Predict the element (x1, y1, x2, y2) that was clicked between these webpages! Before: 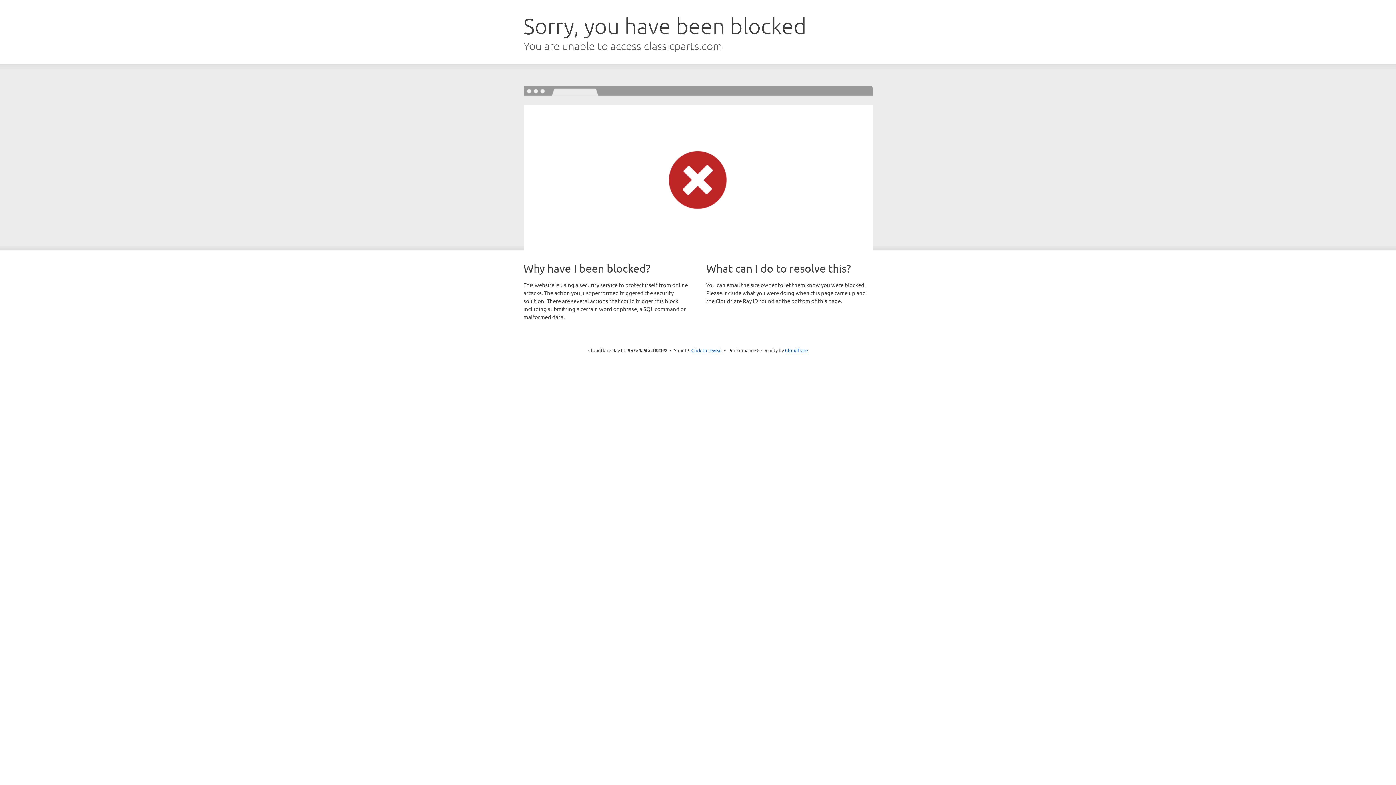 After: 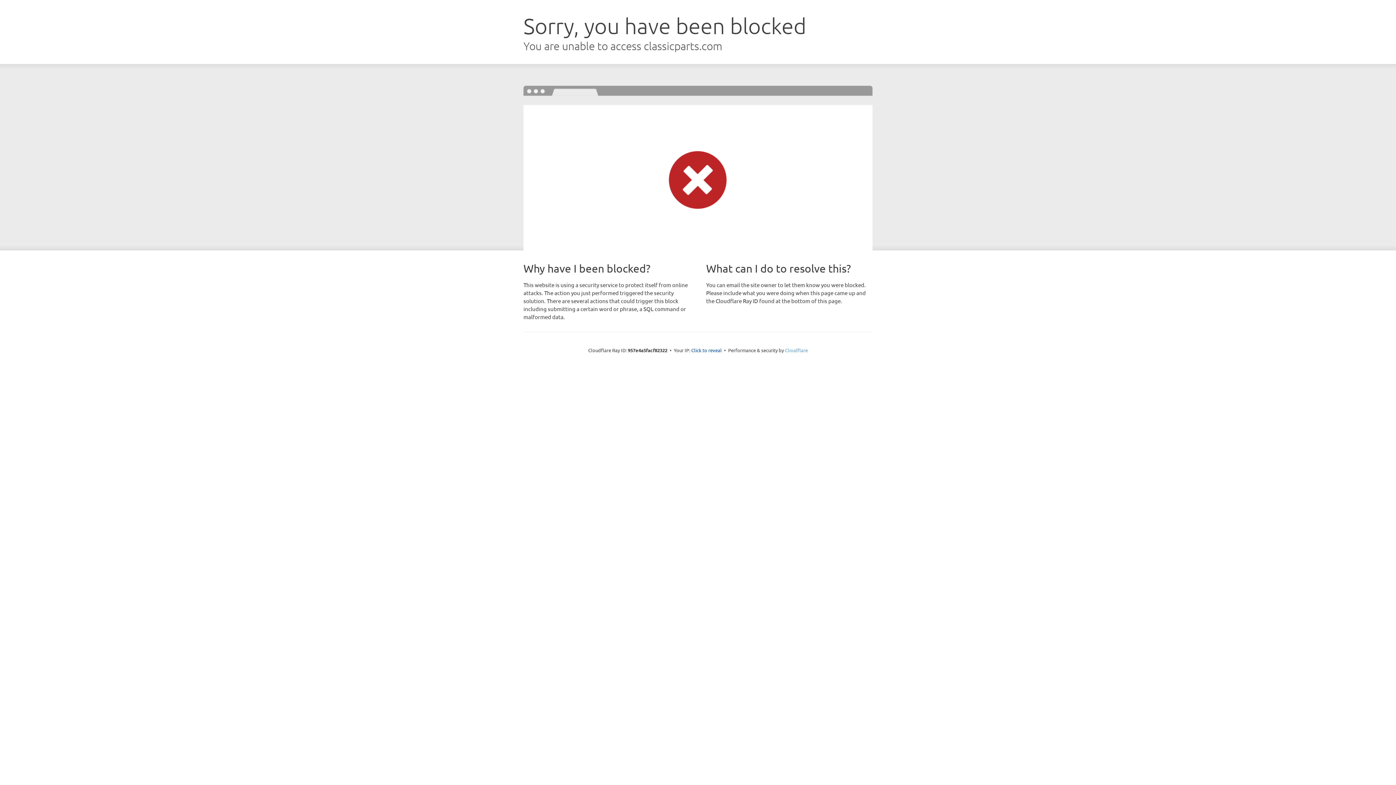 Action: label: Cloudflare bbox: (785, 347, 808, 353)